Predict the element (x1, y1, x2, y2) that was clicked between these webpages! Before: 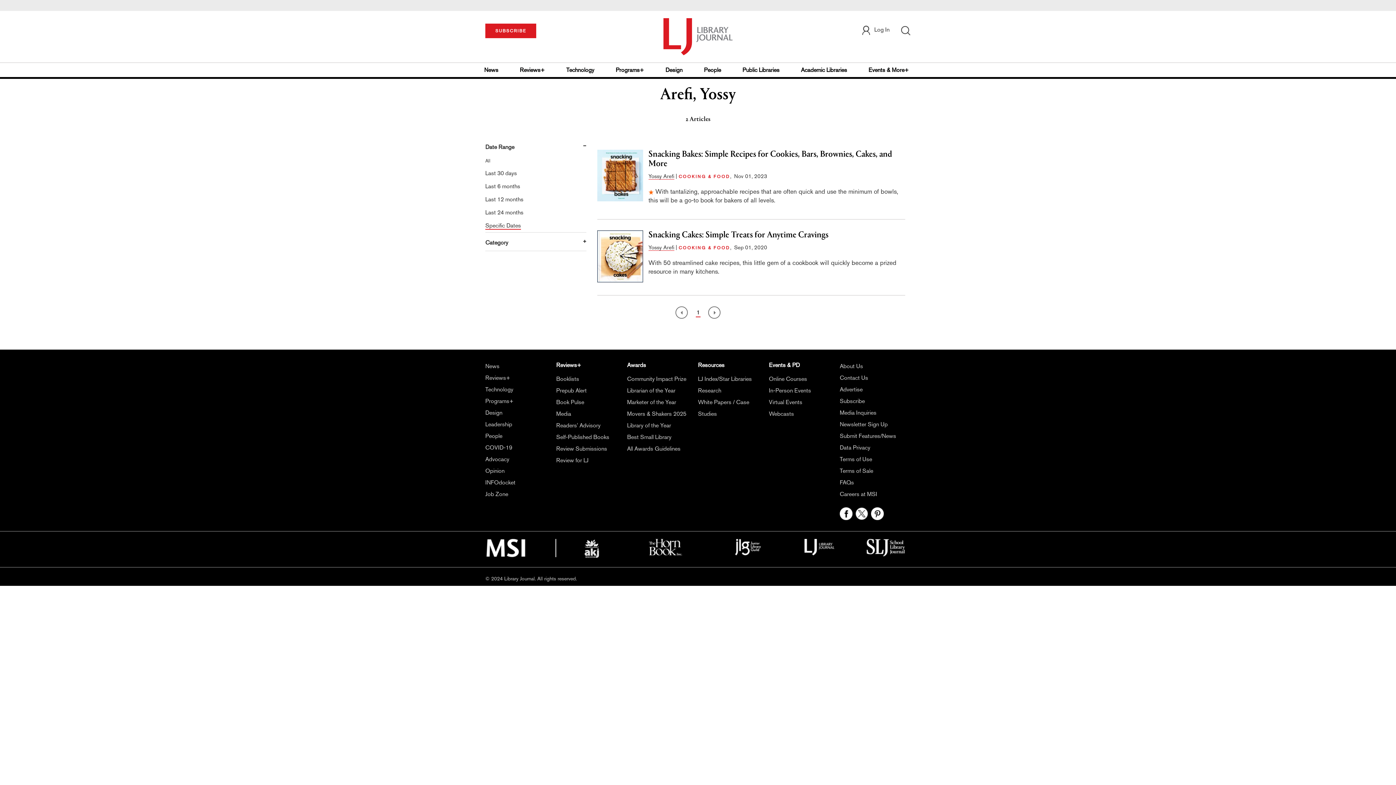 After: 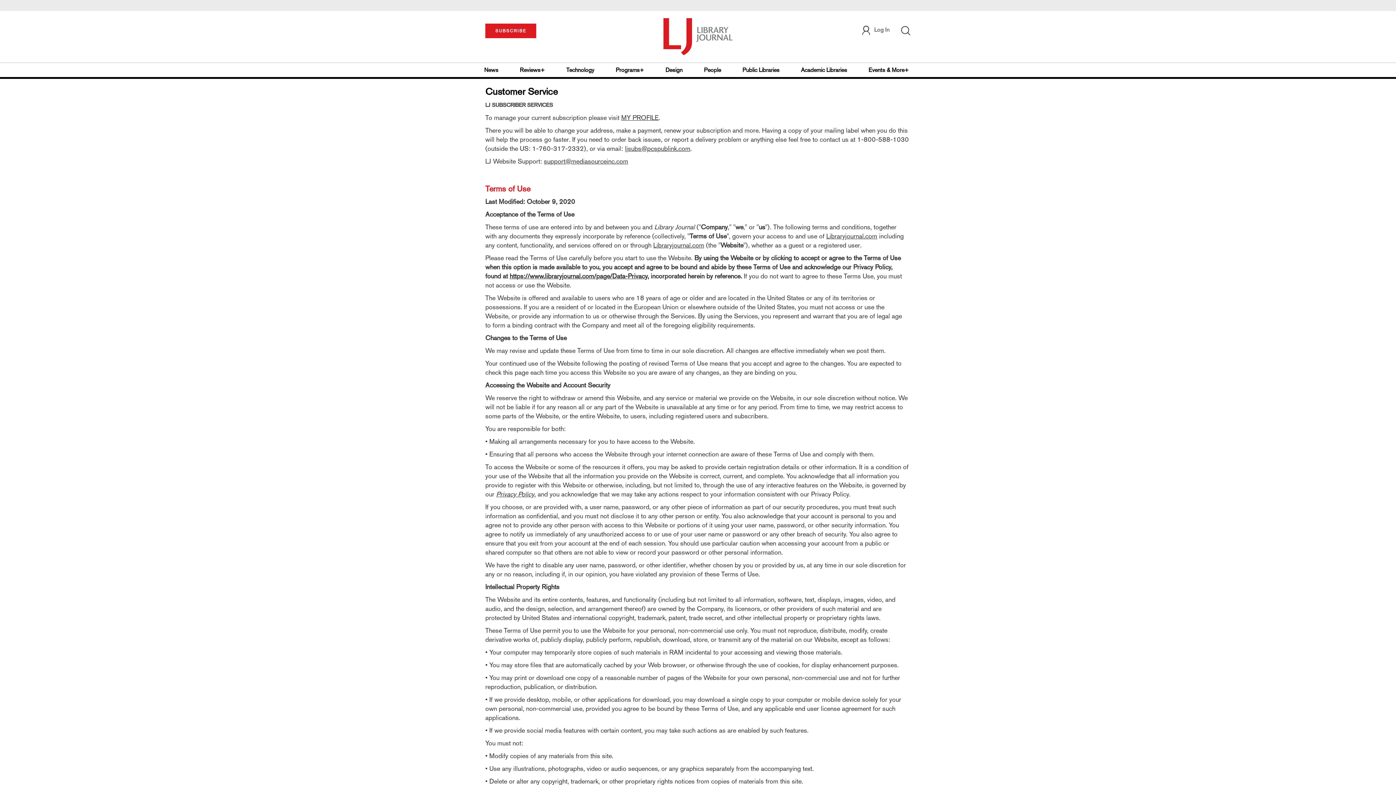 Action: label: Terms of Use bbox: (840, 455, 872, 462)